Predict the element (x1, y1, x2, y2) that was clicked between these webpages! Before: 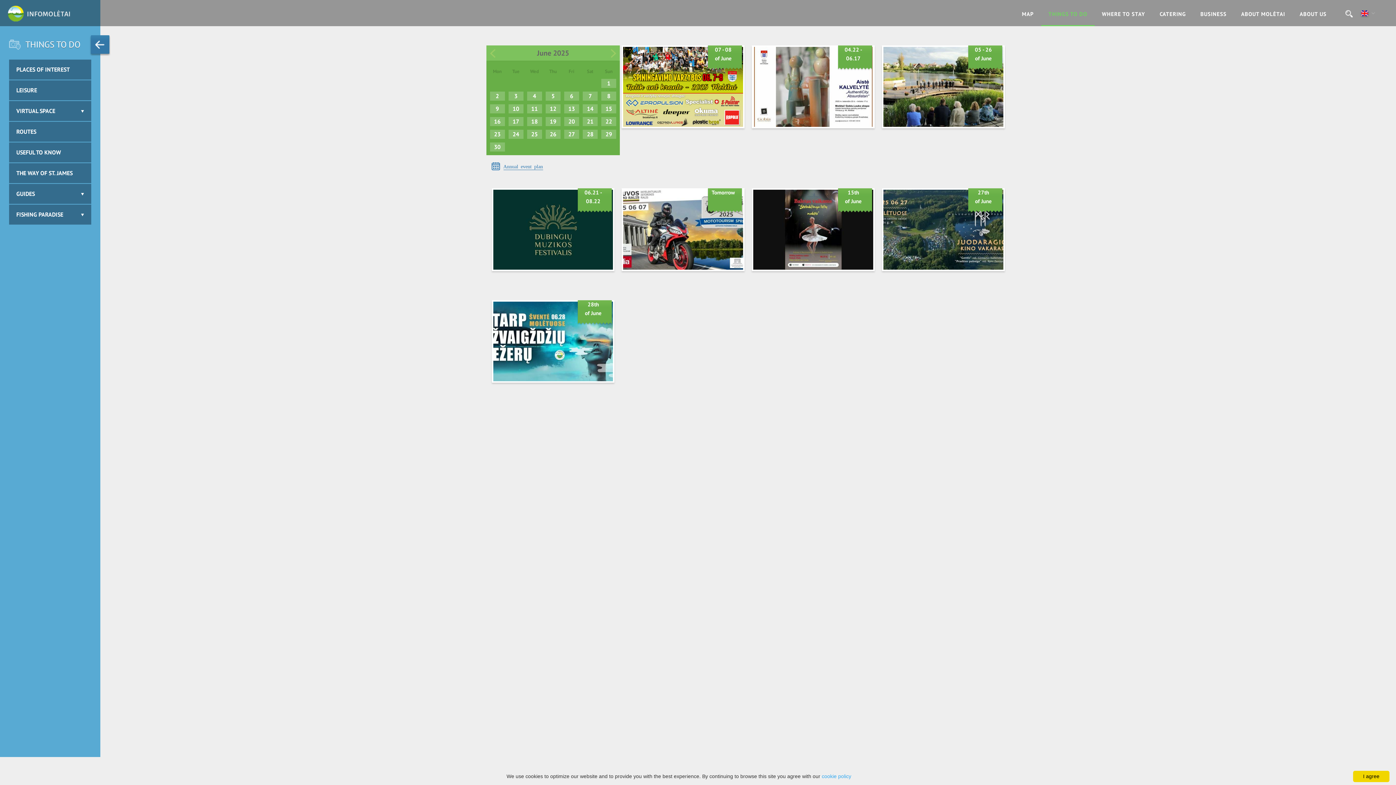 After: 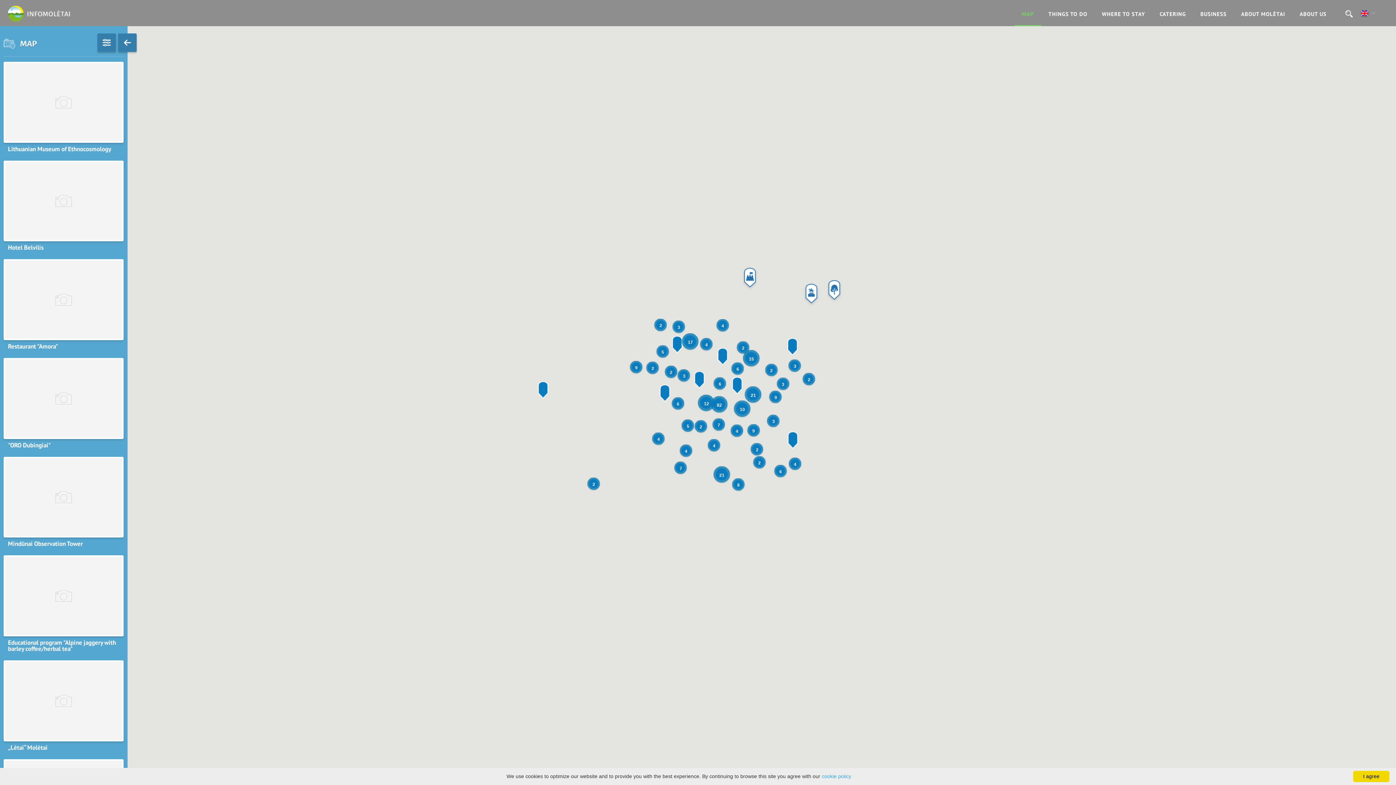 Action: label: MAP bbox: (1022, 10, 1034, 17)